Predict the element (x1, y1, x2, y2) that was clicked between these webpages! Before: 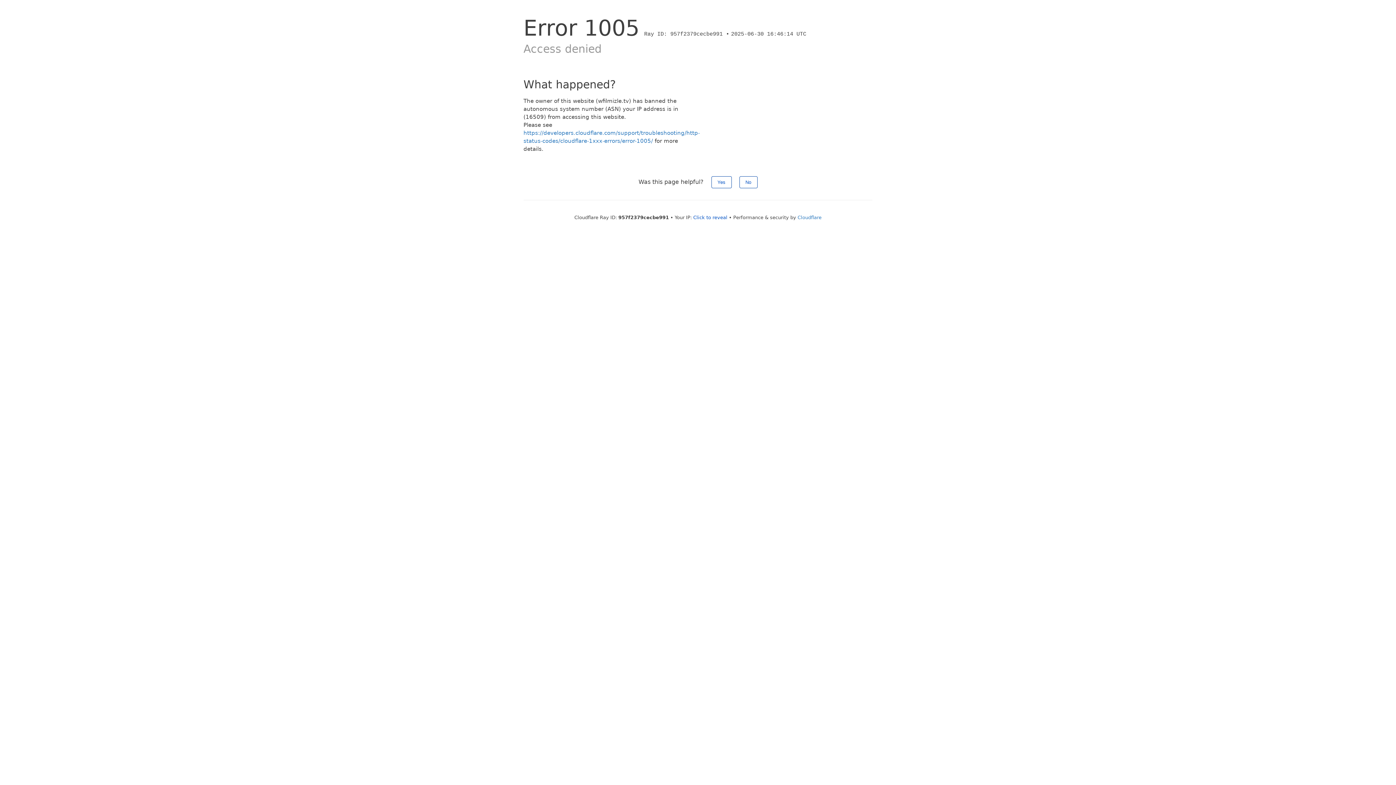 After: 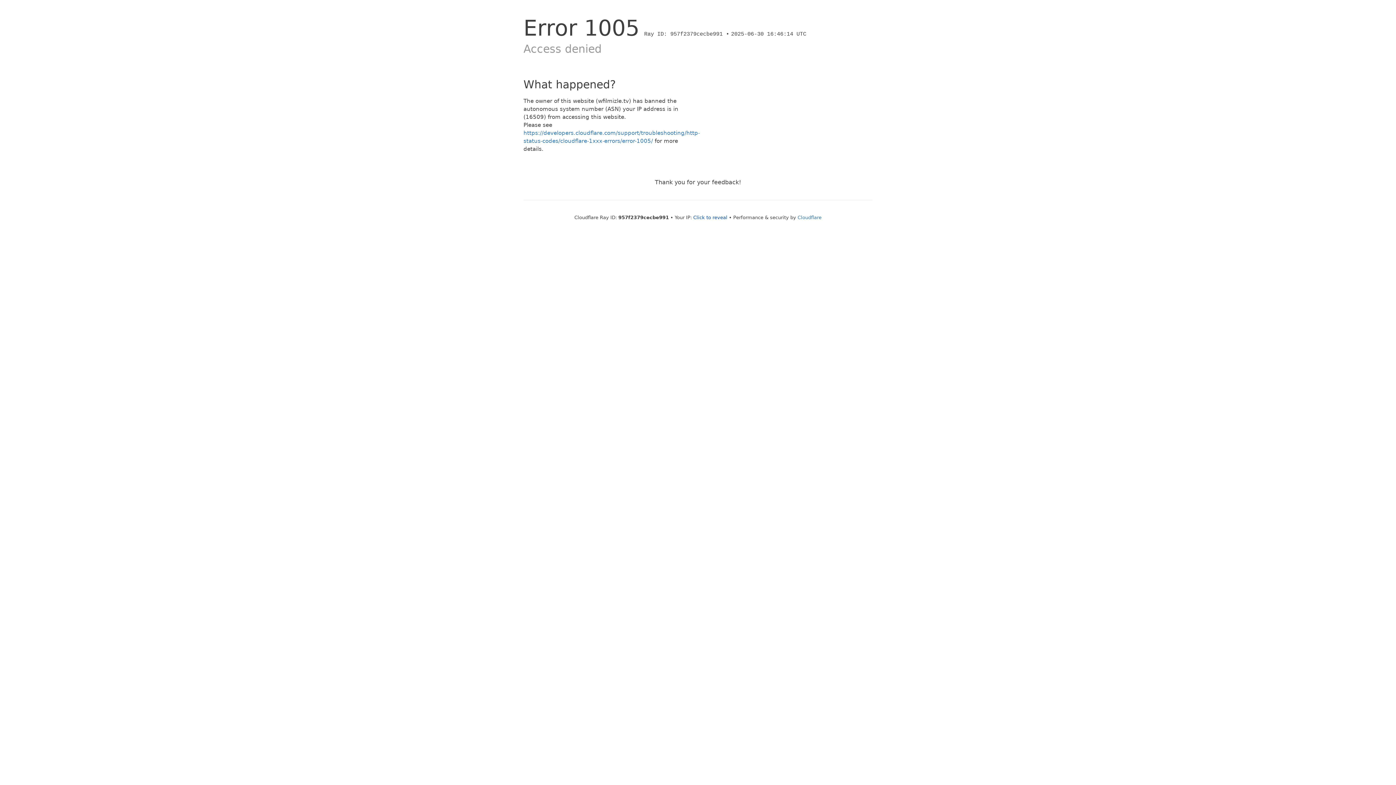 Action: label: No bbox: (739, 176, 757, 188)